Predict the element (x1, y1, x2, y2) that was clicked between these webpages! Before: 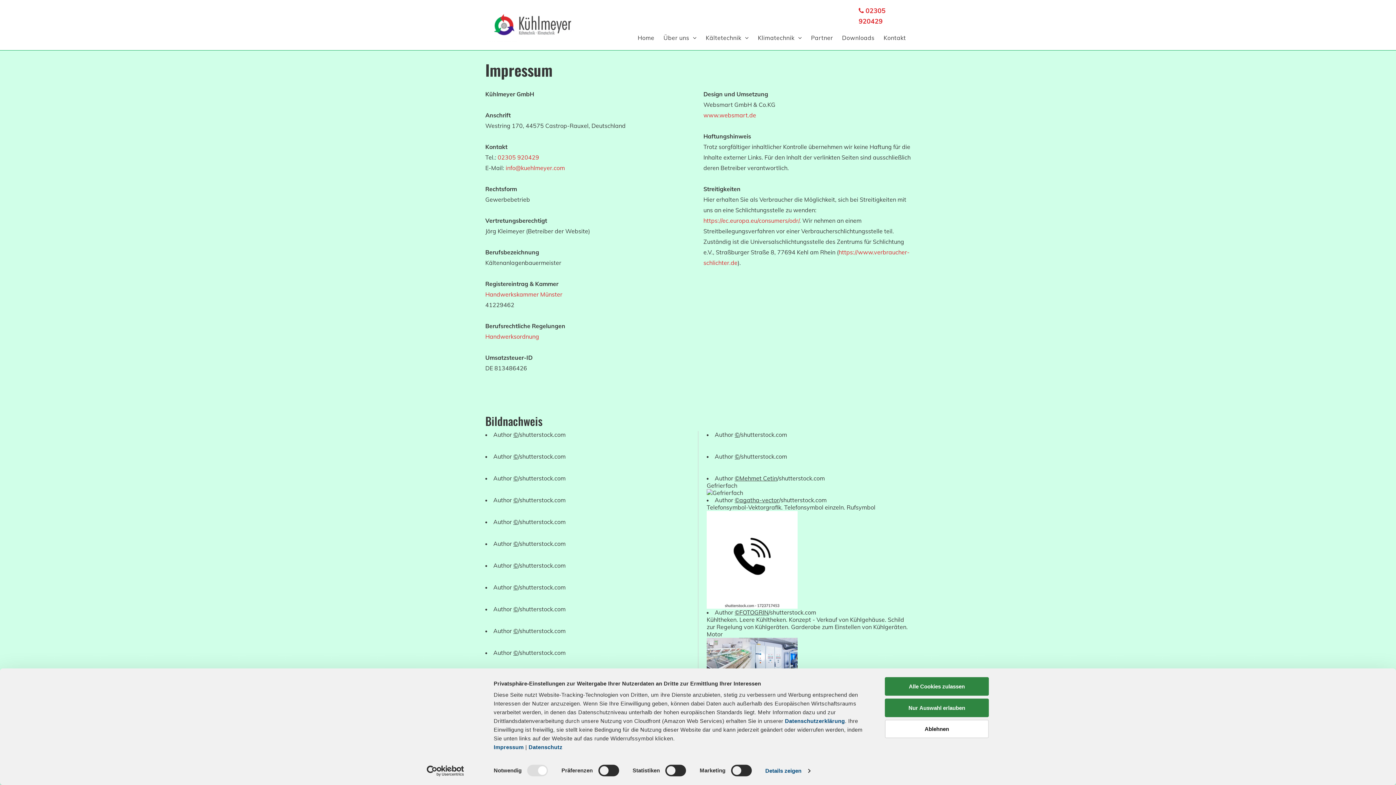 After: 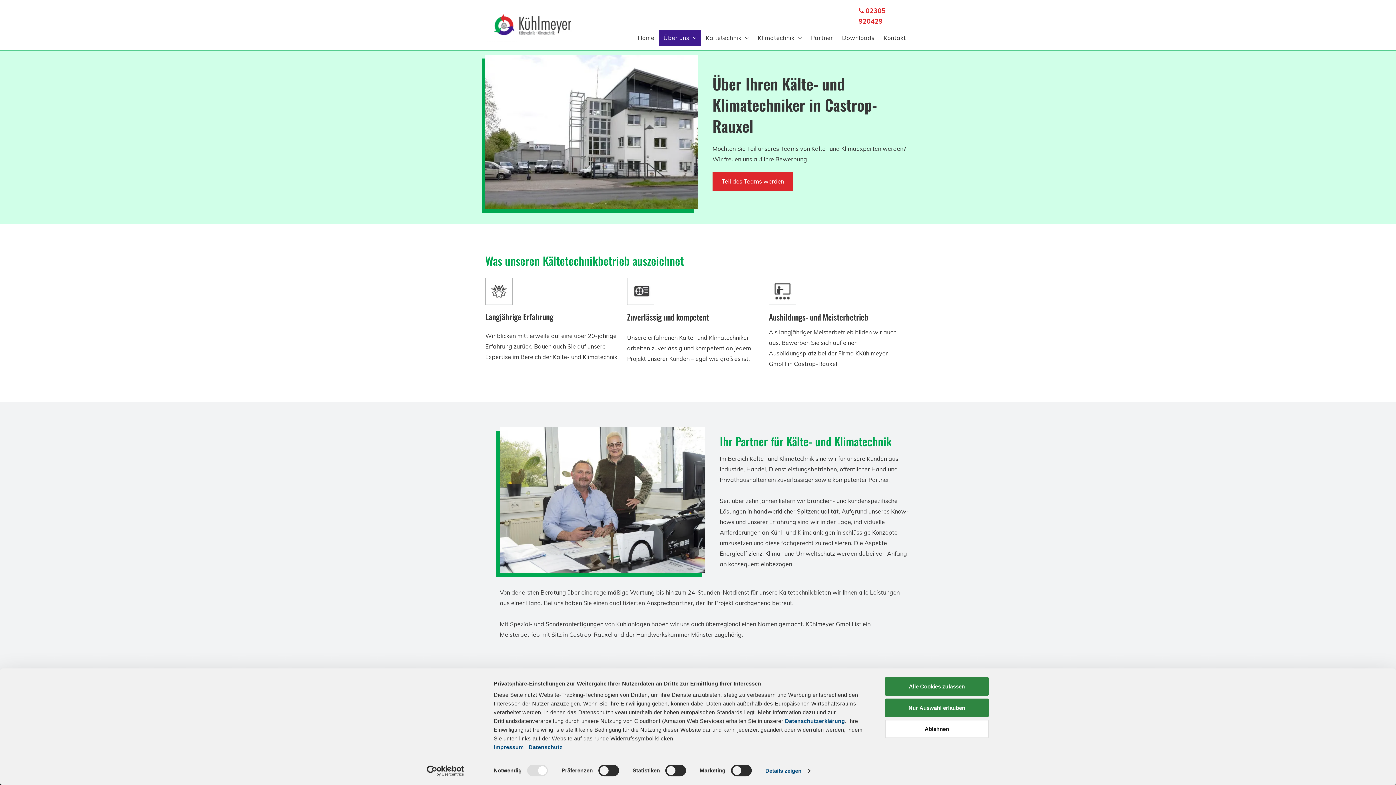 Action: bbox: (659, 29, 701, 45) label: Über uns